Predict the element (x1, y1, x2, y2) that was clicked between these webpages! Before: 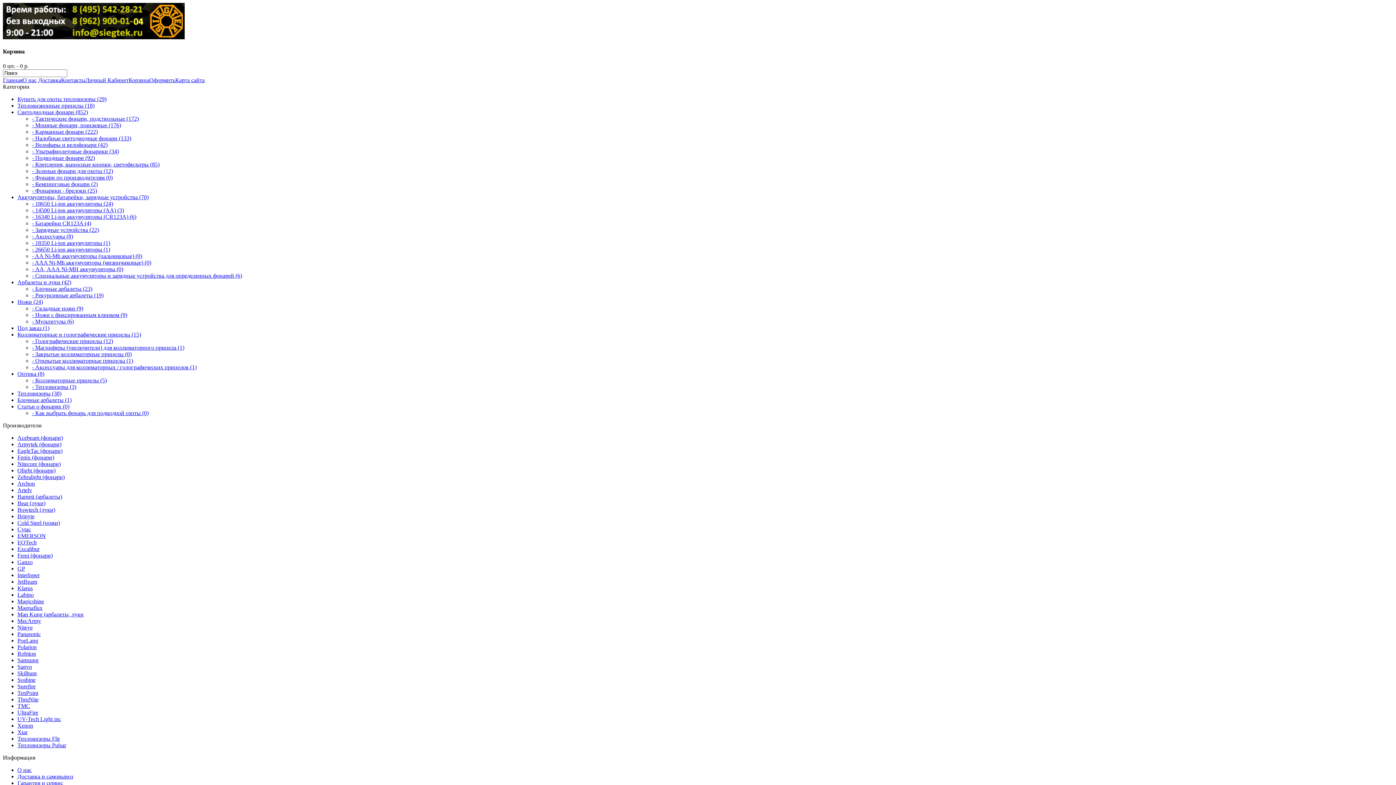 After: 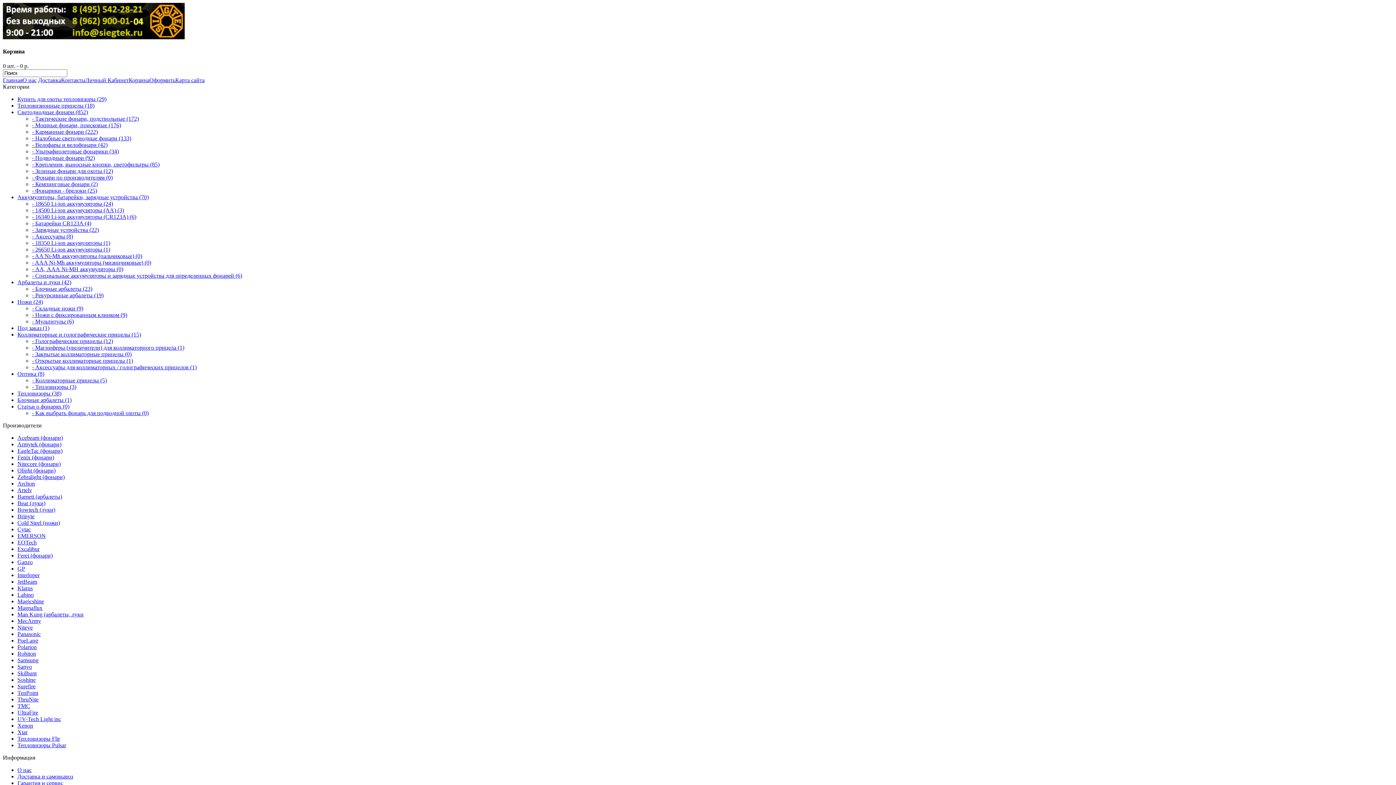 Action: label: - 18650 Li-ion аккумуляторы (24) bbox: (32, 200, 113, 206)